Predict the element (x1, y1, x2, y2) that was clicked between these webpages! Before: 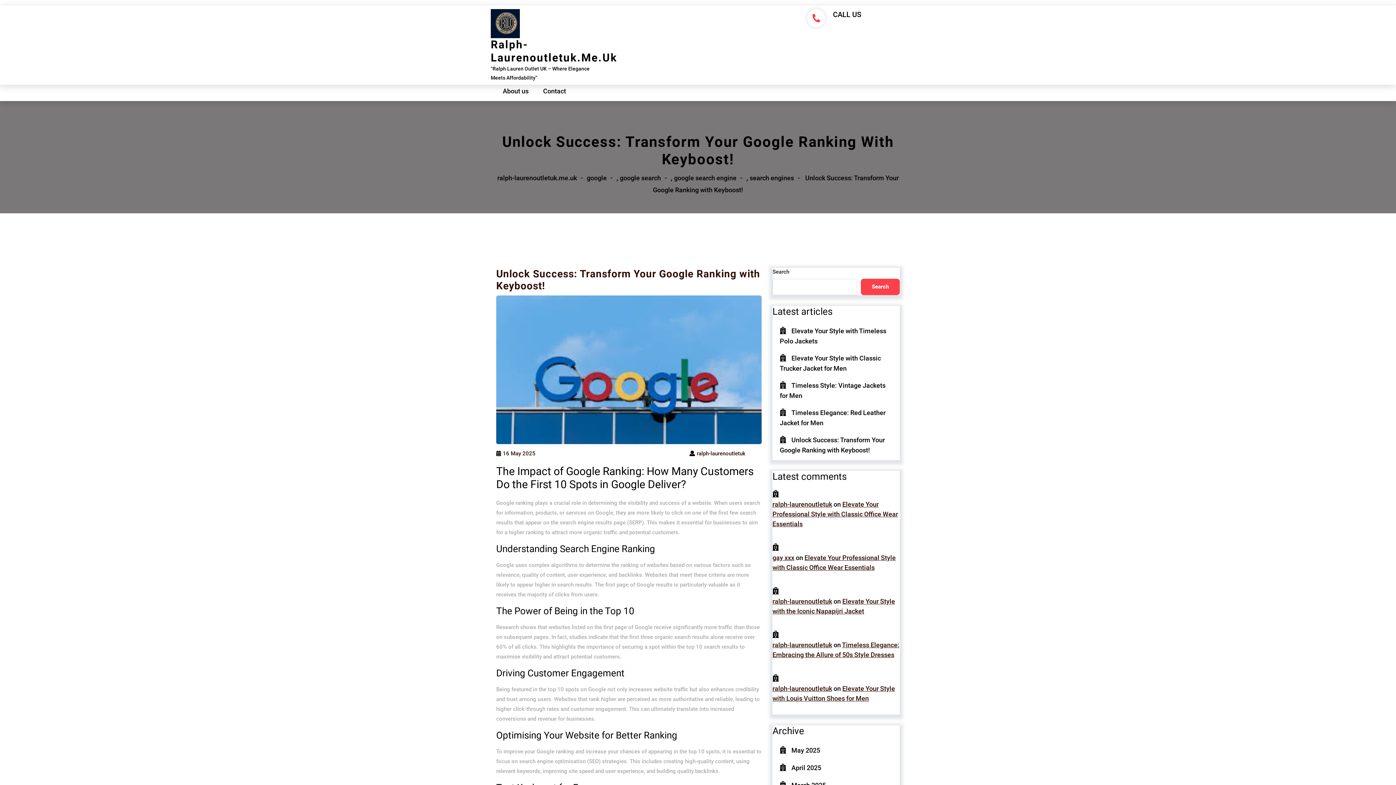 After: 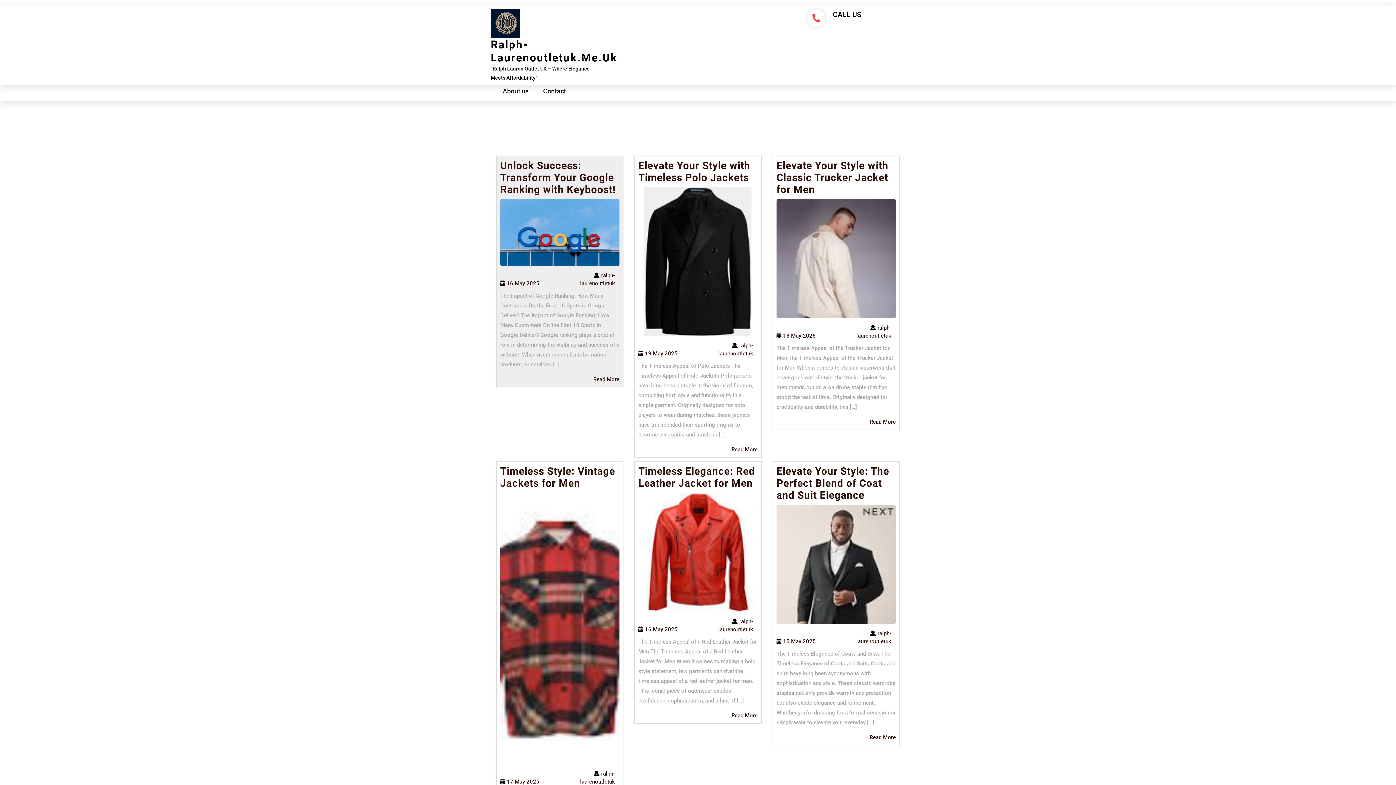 Action: label: ralph-laurenoutletuk.me.uk bbox: (497, 174, 586, 181)